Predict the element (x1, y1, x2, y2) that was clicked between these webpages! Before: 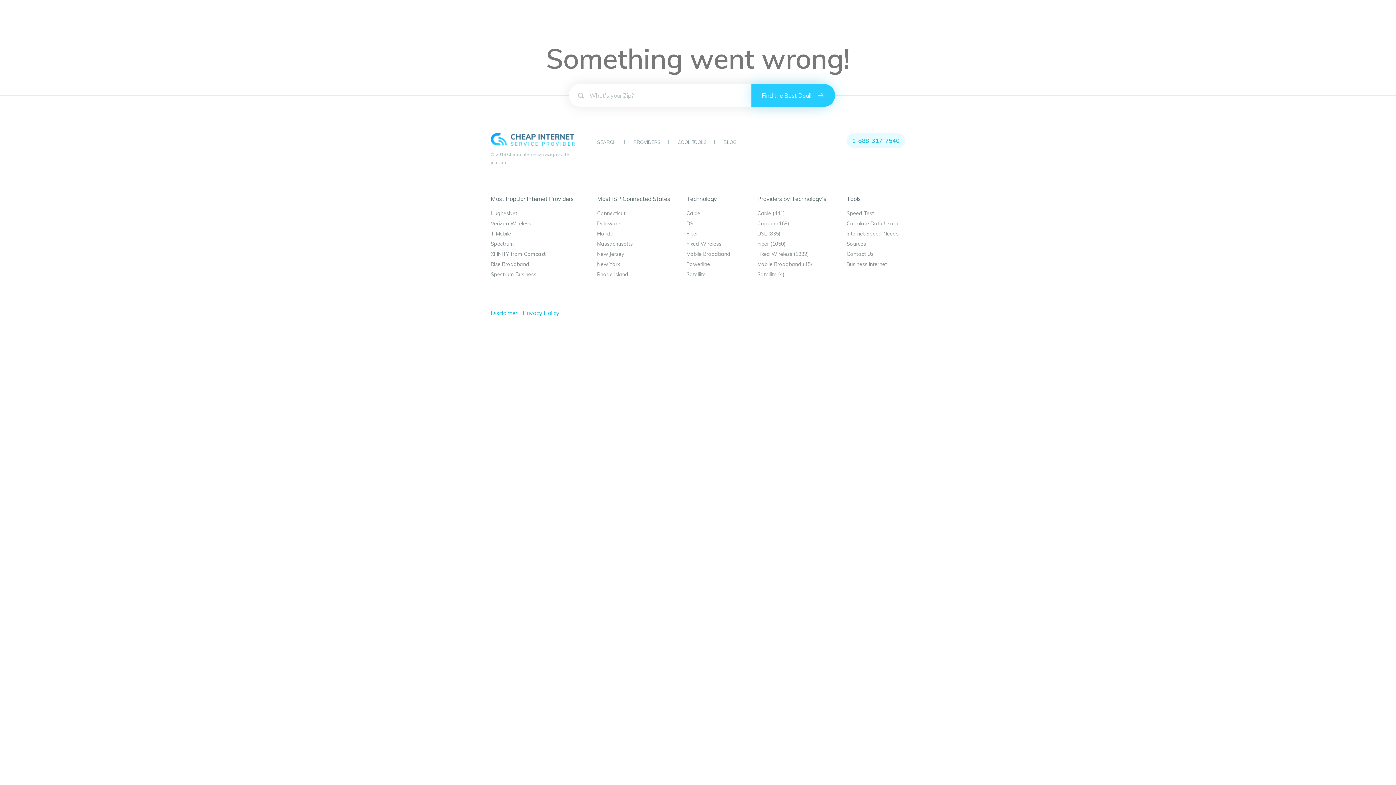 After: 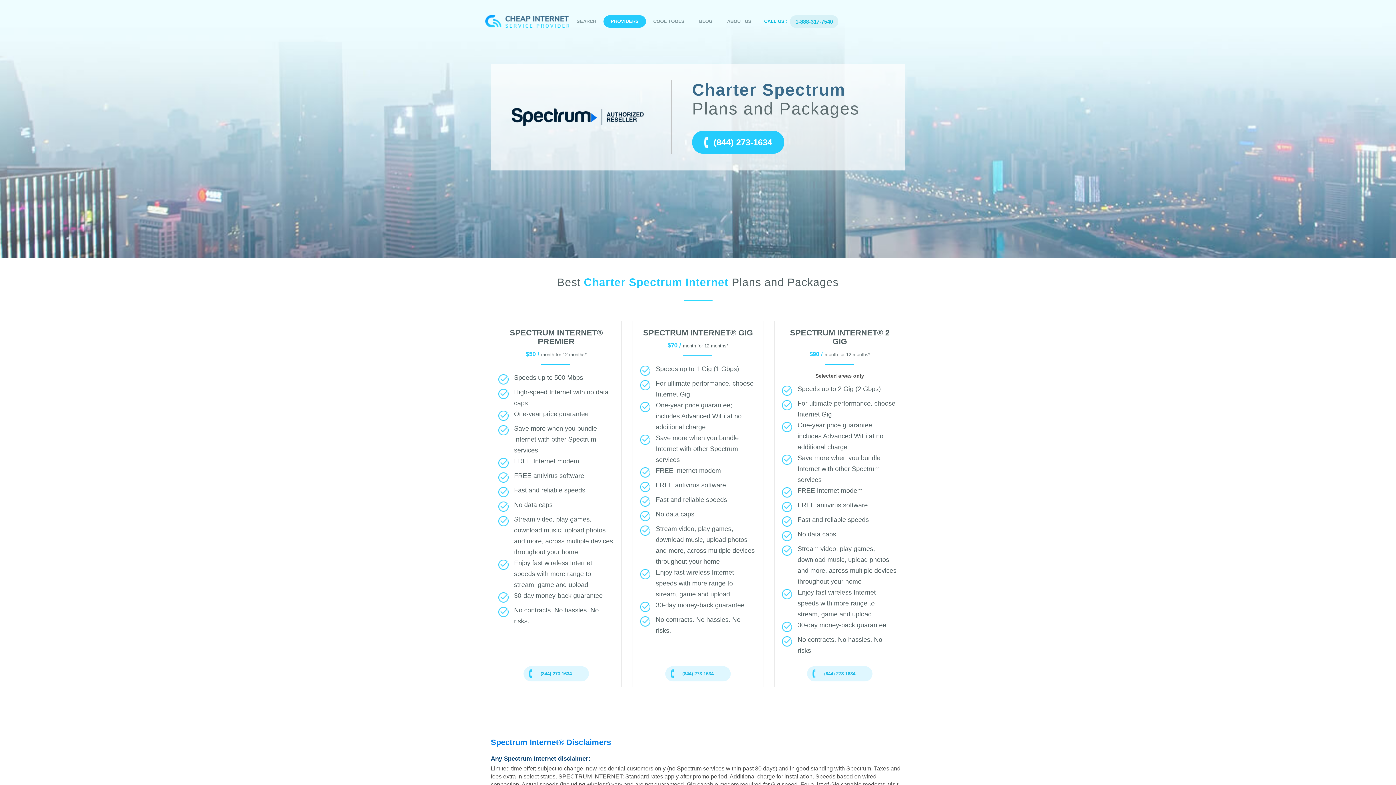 Action: label: Spectrum bbox: (490, 240, 514, 247)